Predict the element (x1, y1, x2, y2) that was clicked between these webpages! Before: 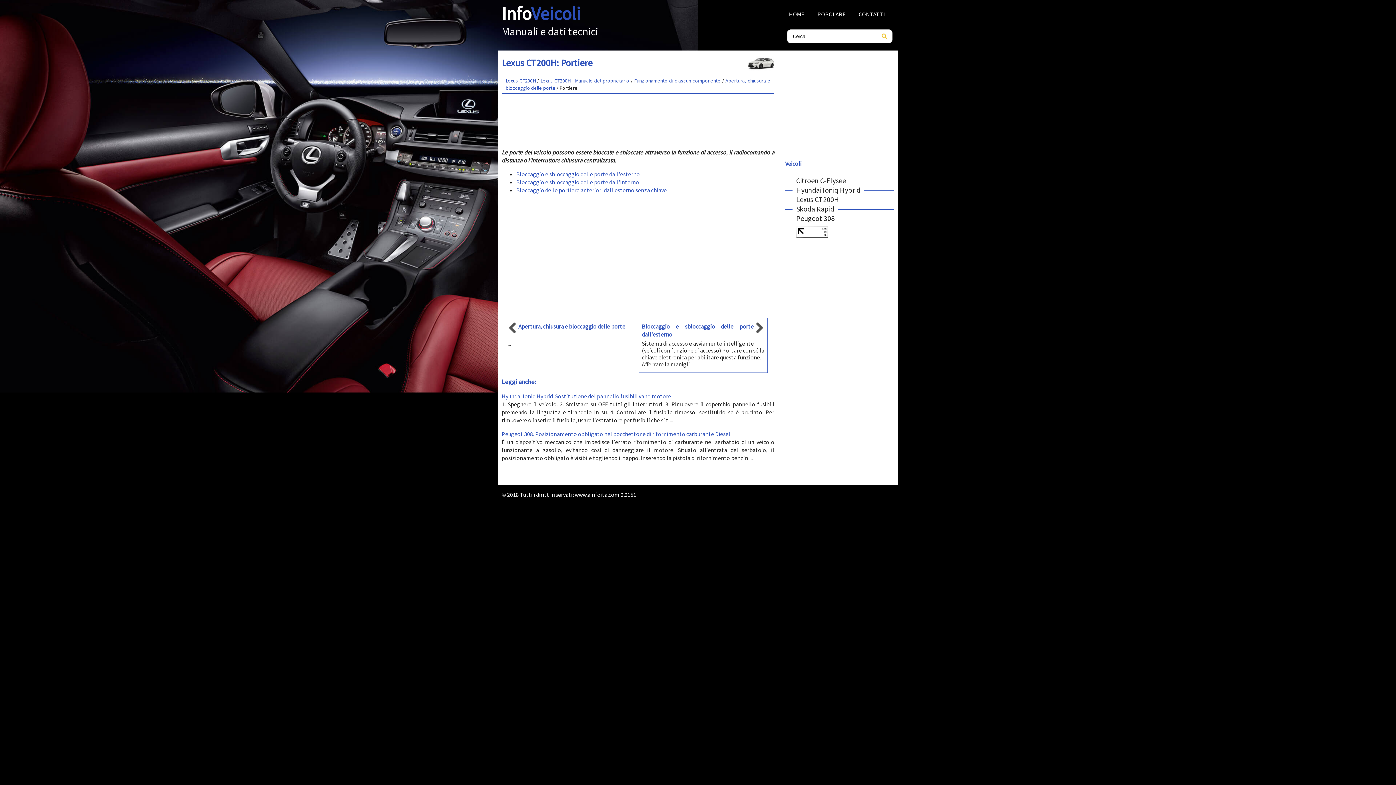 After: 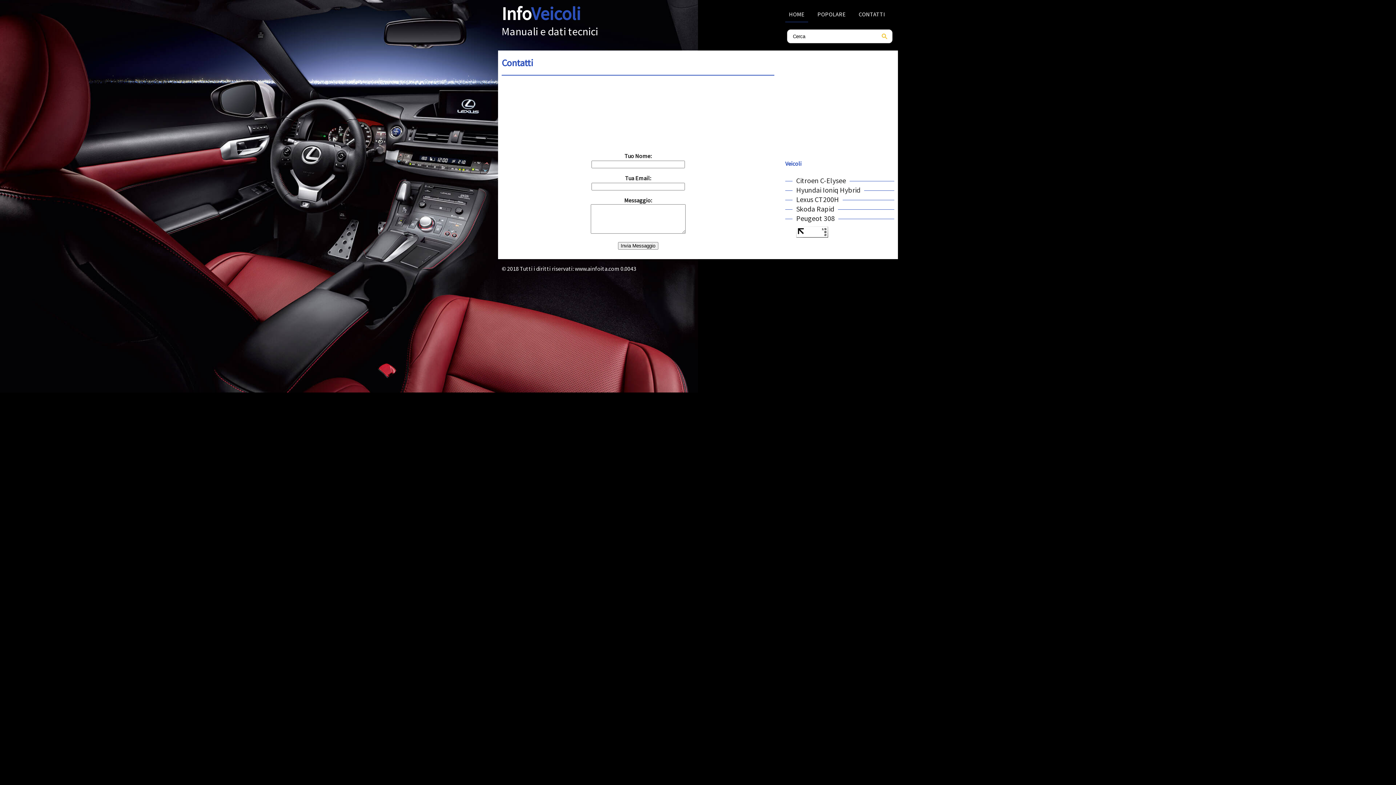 Action: bbox: (855, 2, 889, 21) label: CONTATTI